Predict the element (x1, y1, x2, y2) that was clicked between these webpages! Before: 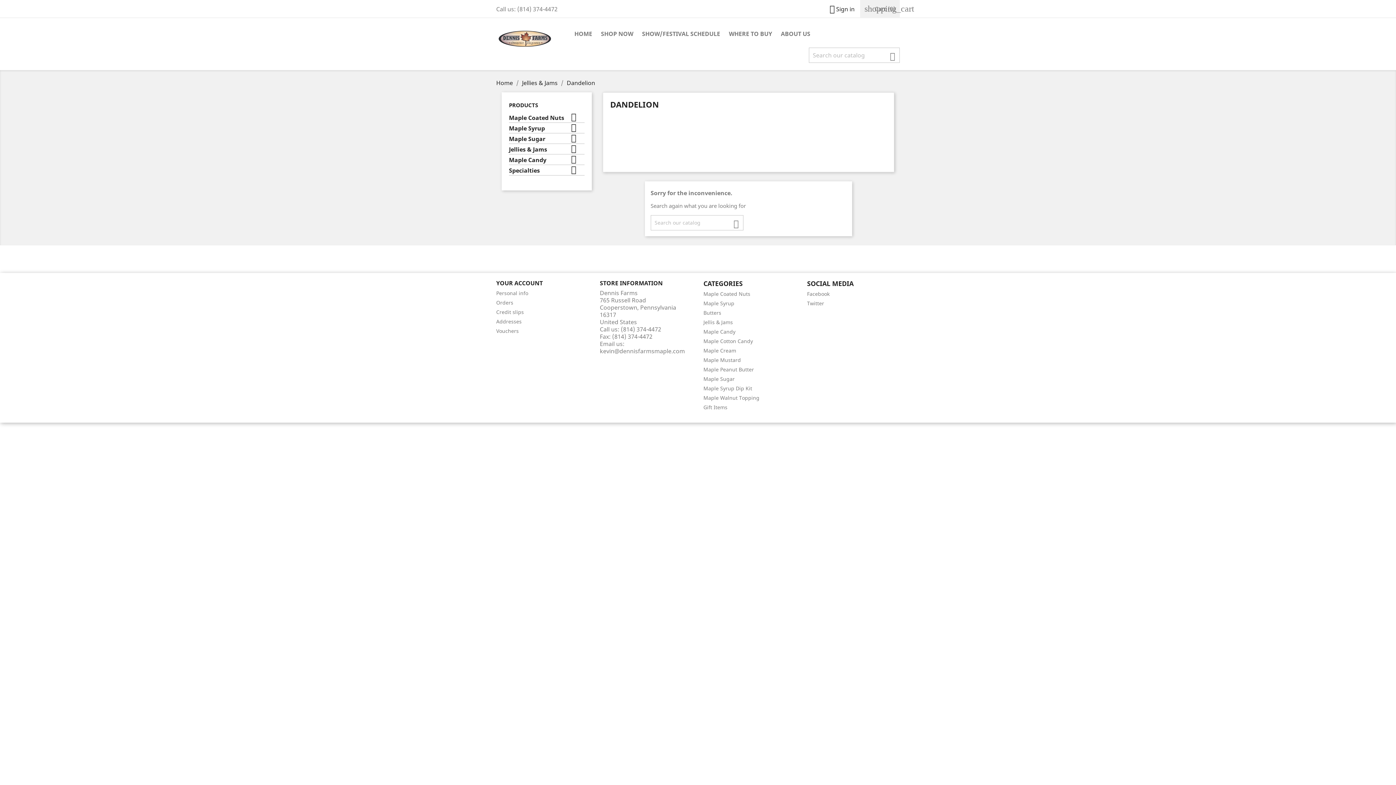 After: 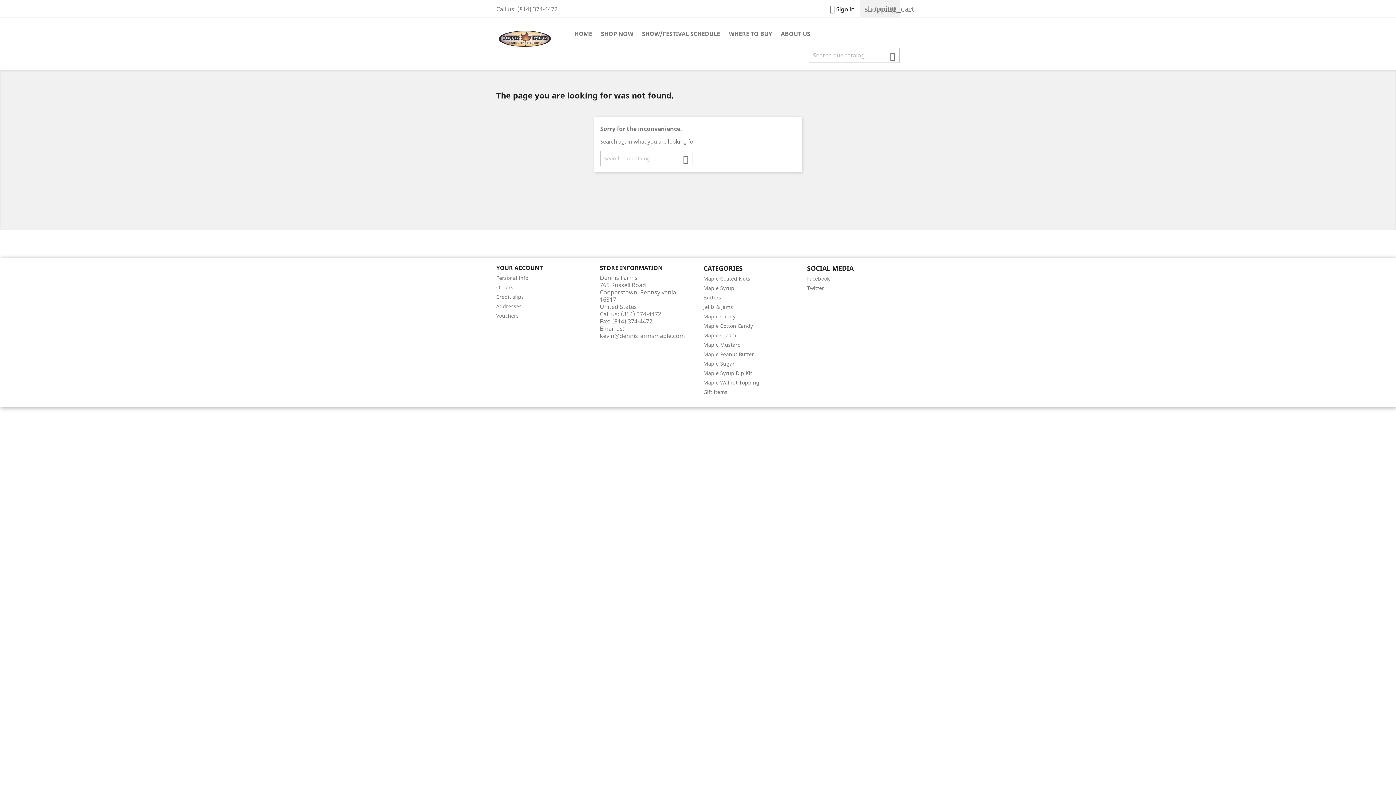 Action: label: Maple Cream bbox: (703, 347, 736, 354)